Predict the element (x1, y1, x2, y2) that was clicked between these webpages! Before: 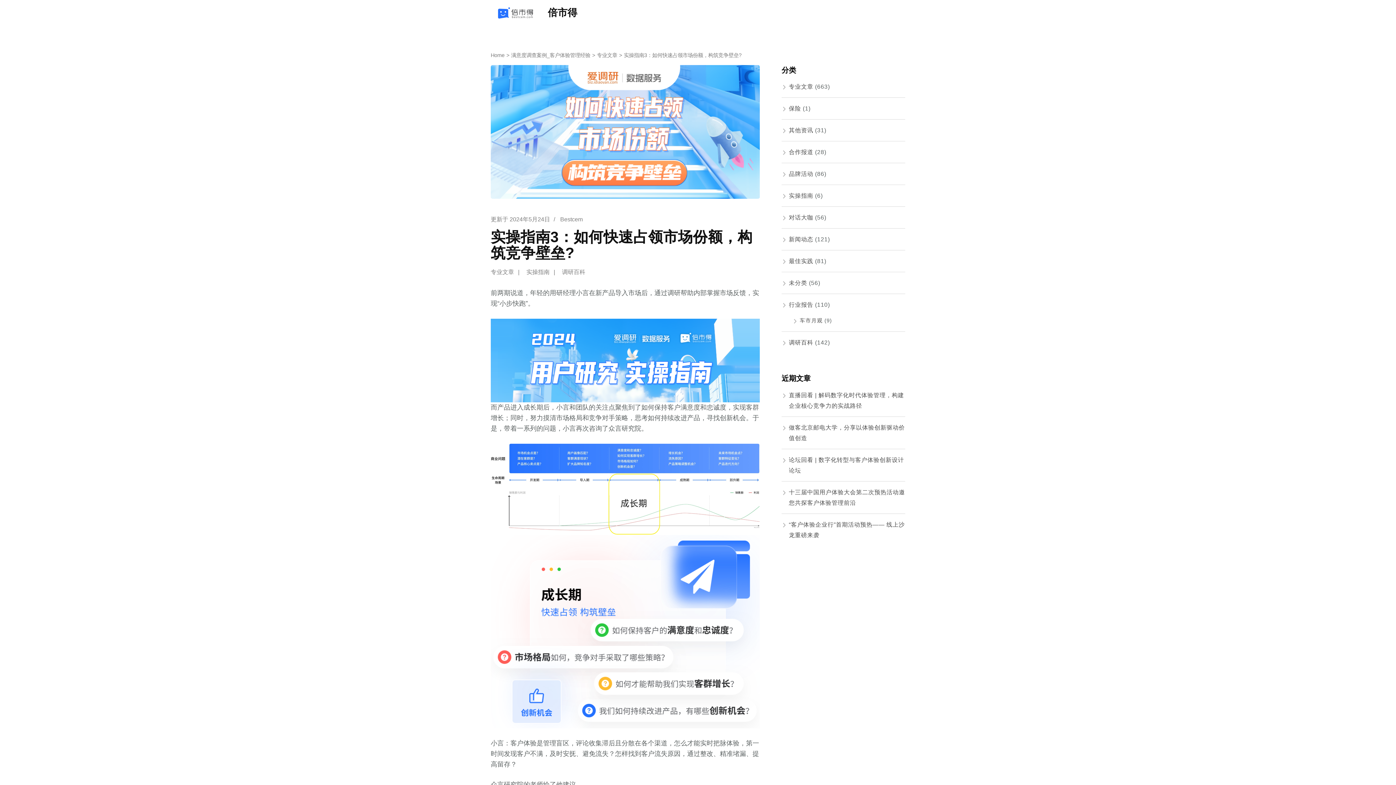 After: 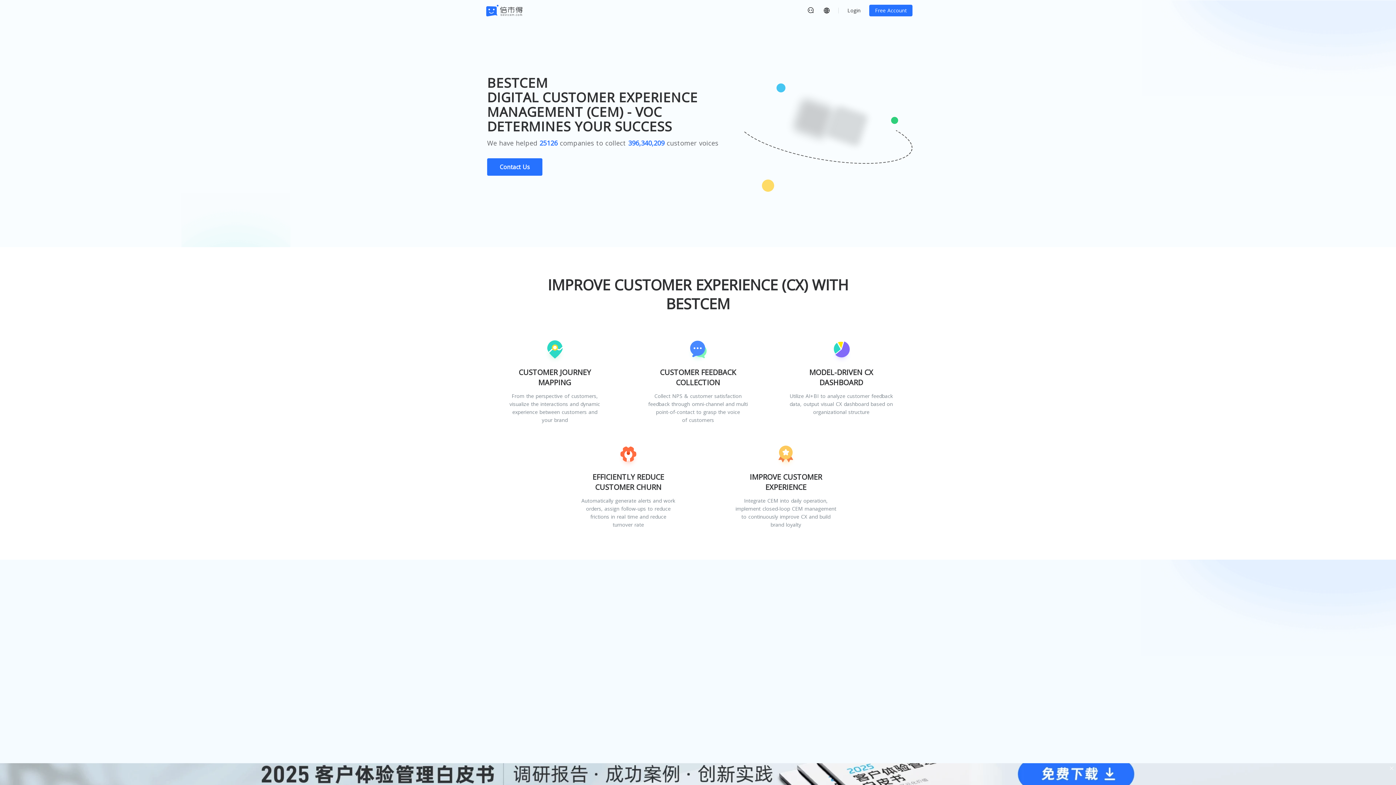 Action: label: 倍市得 bbox: (548, 7, 577, 18)